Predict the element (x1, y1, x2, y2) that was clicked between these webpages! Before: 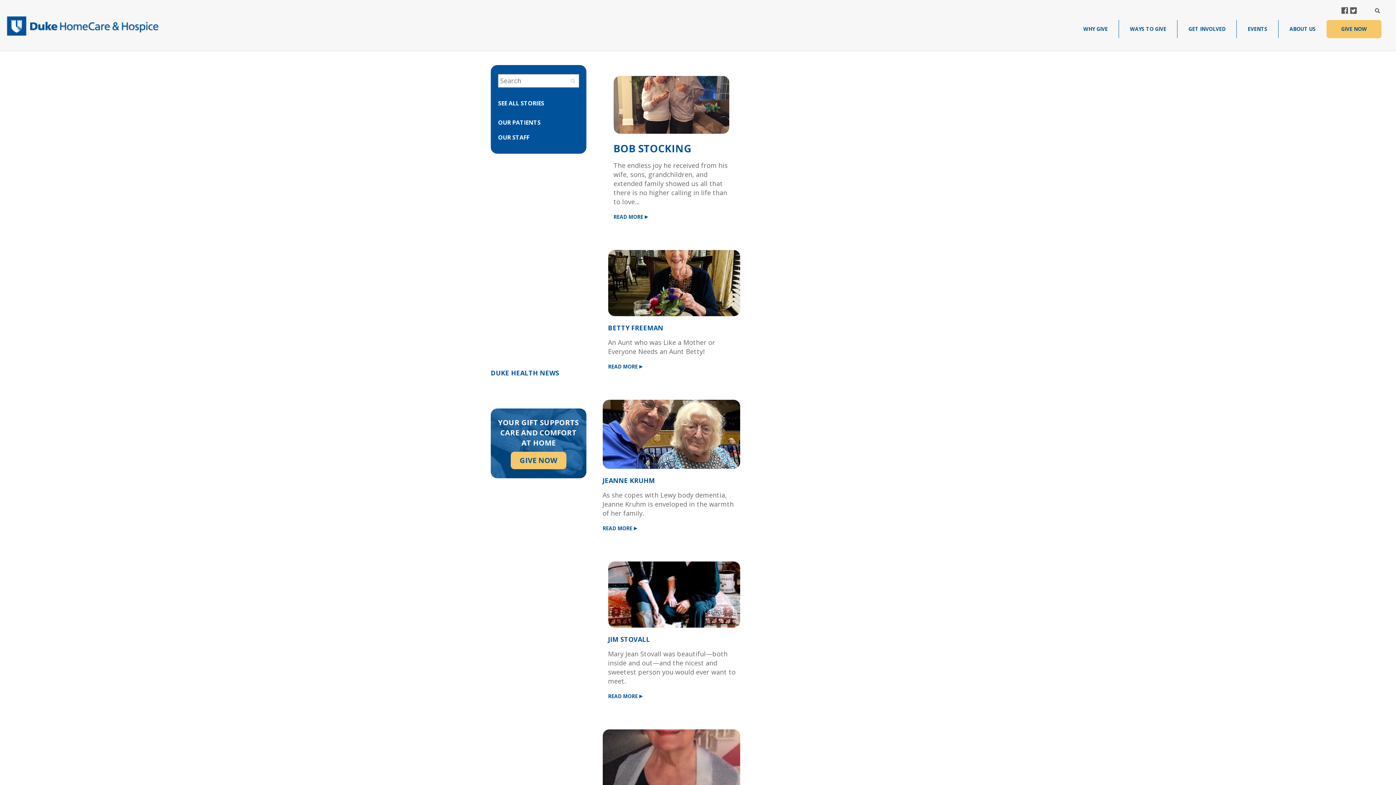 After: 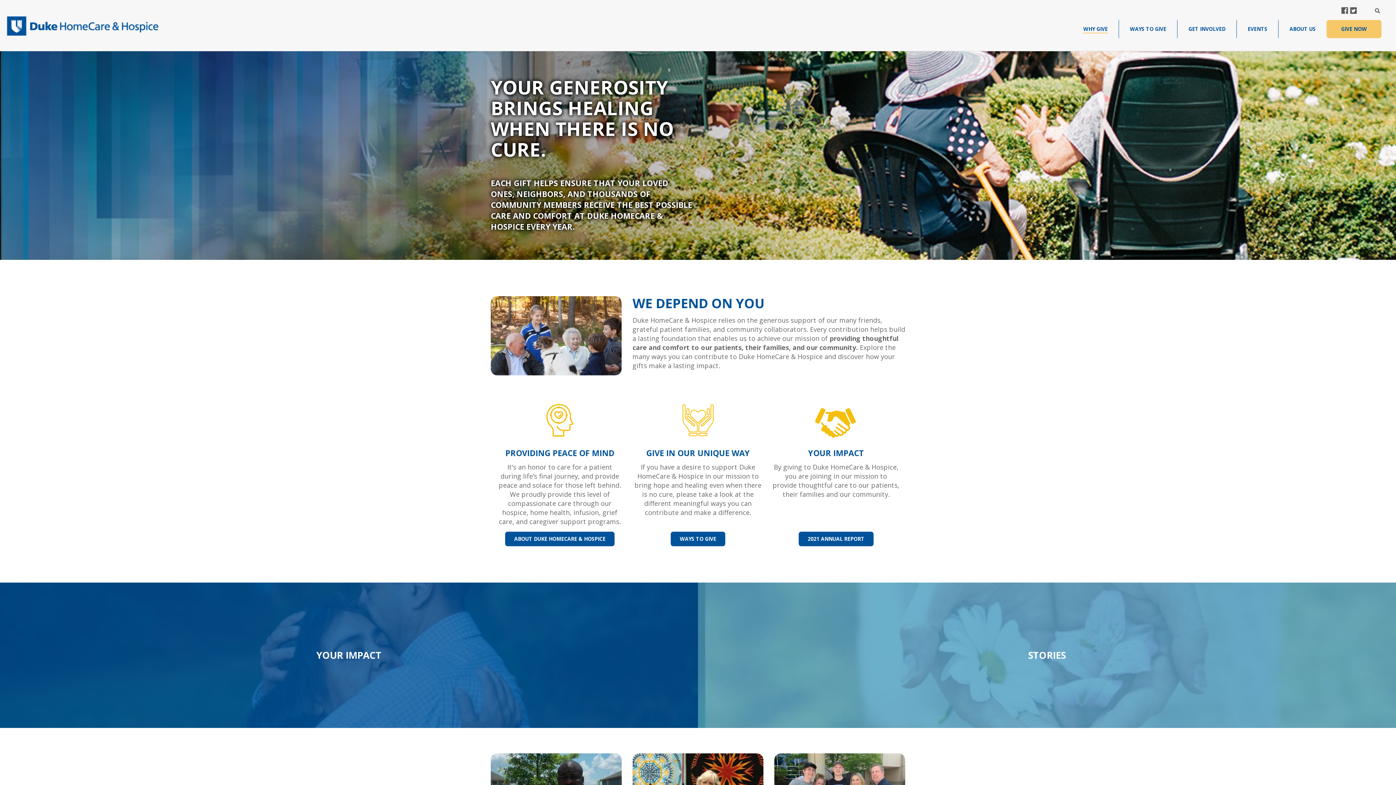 Action: bbox: (1072, 20, 1118, 38) label: WHY GIVE